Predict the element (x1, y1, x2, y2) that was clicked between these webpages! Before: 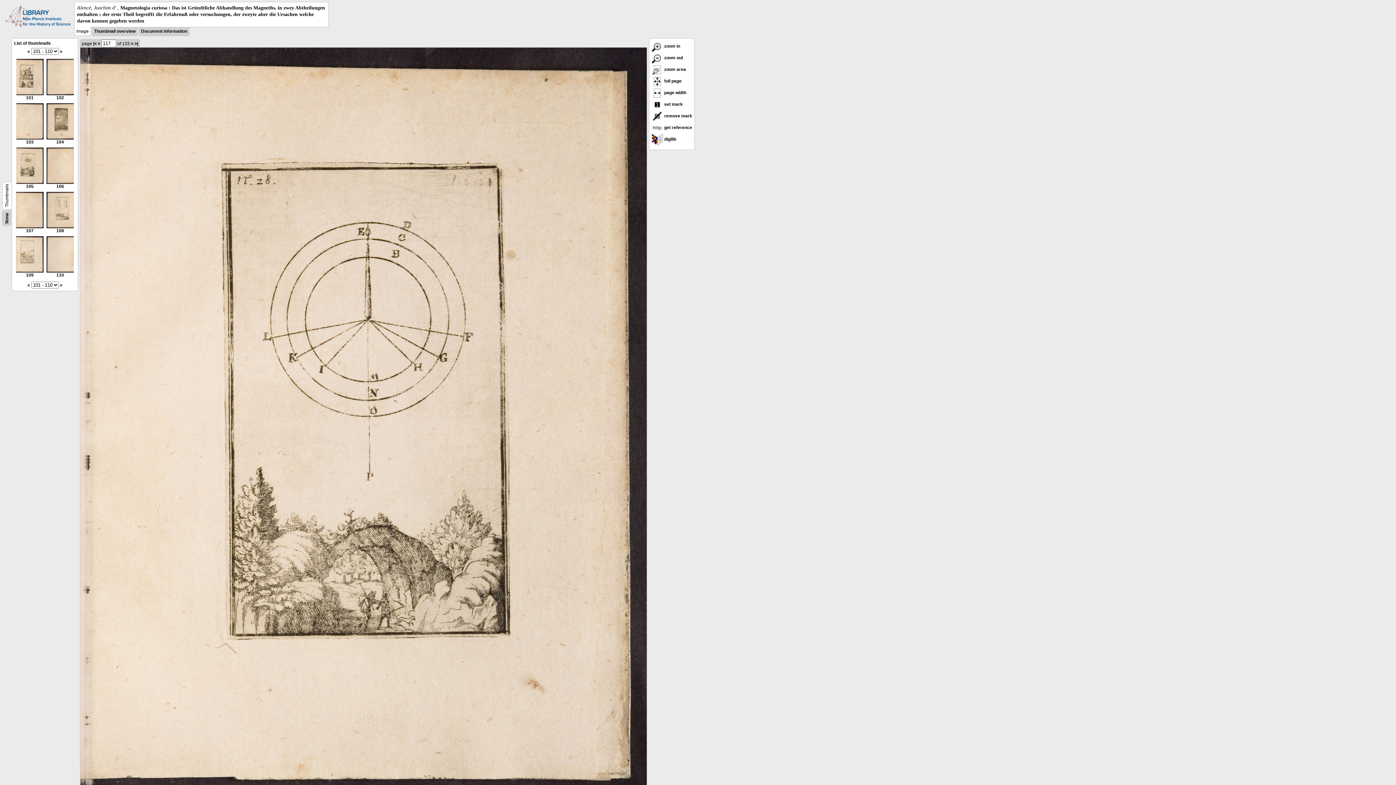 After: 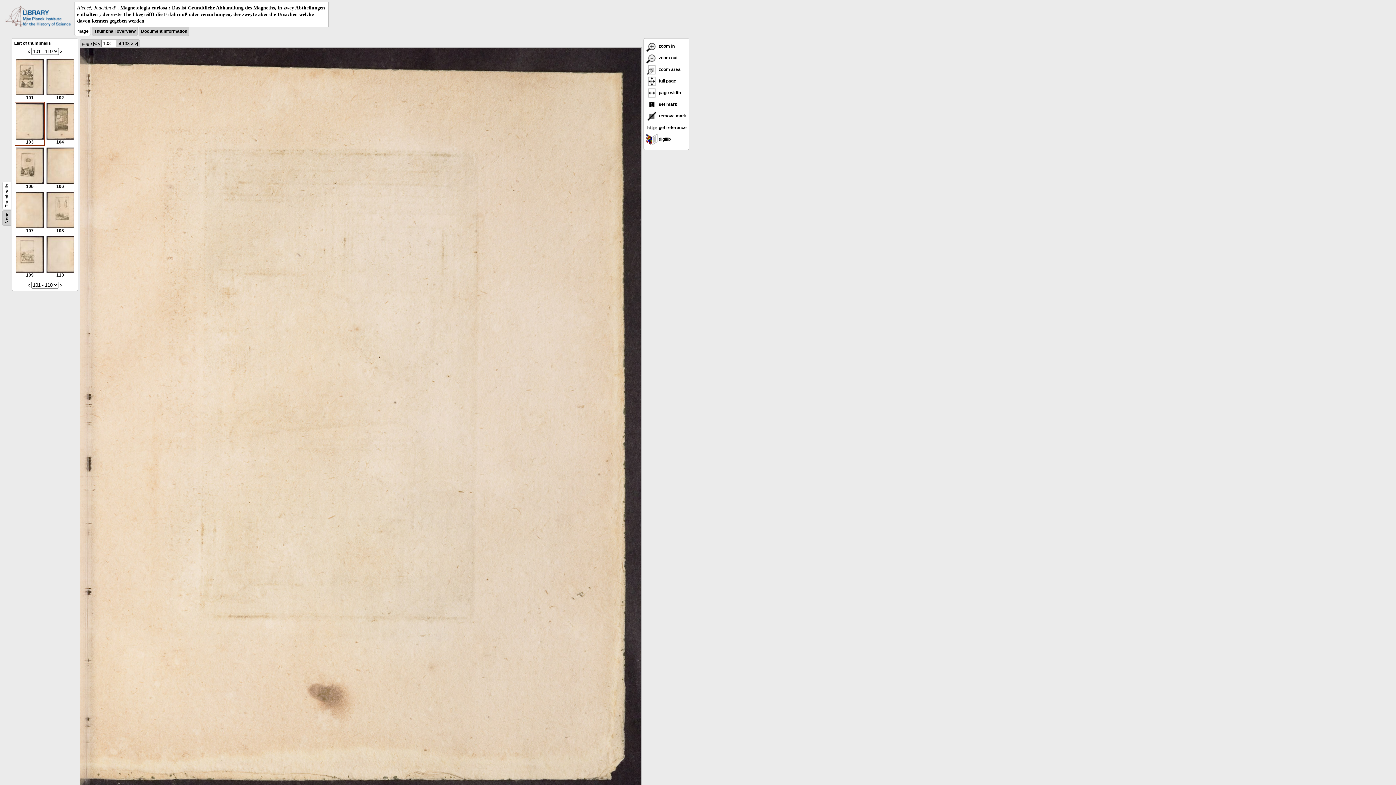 Action: bbox: (16, 135, 43, 144) label: 
103